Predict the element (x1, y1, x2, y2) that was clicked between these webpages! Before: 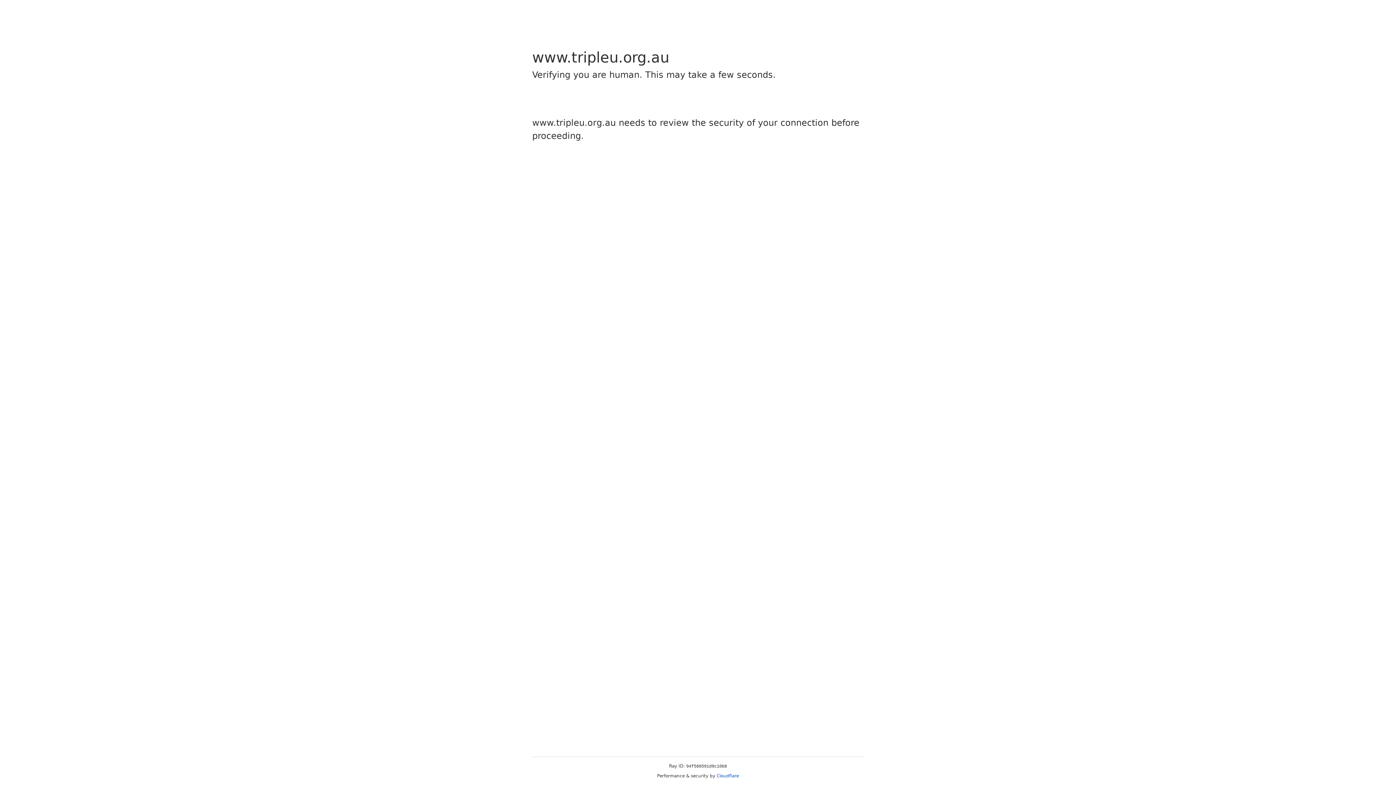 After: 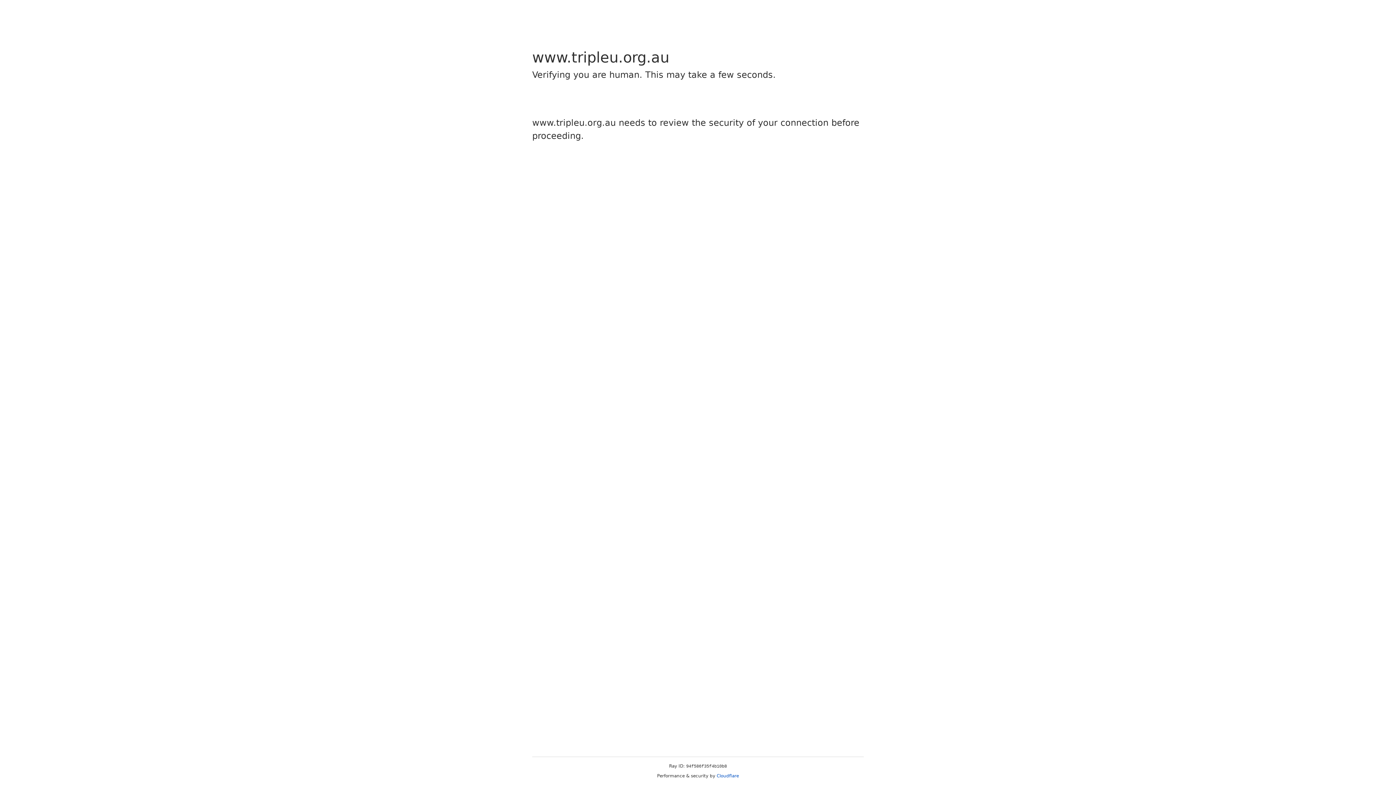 Action: bbox: (716, 773, 739, 778) label: Cloudflare